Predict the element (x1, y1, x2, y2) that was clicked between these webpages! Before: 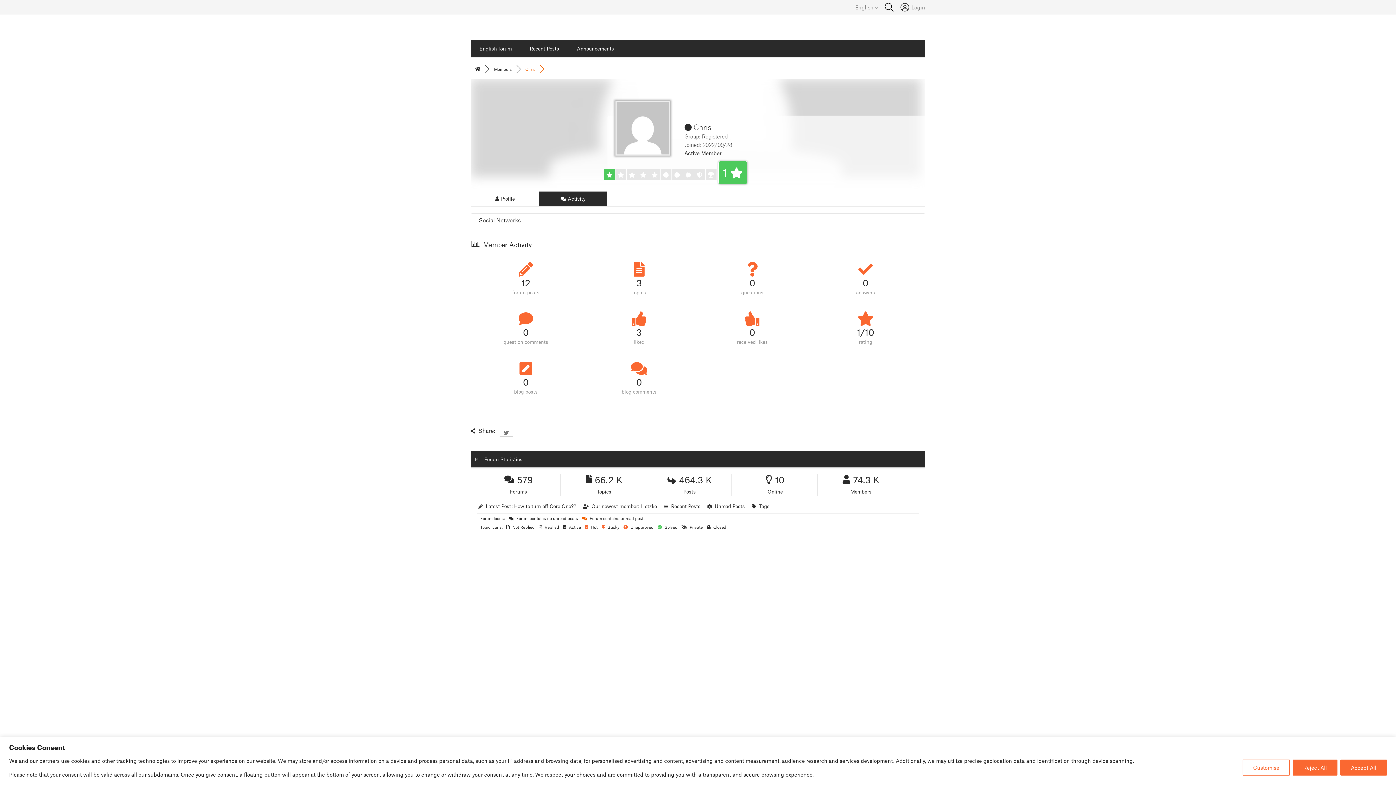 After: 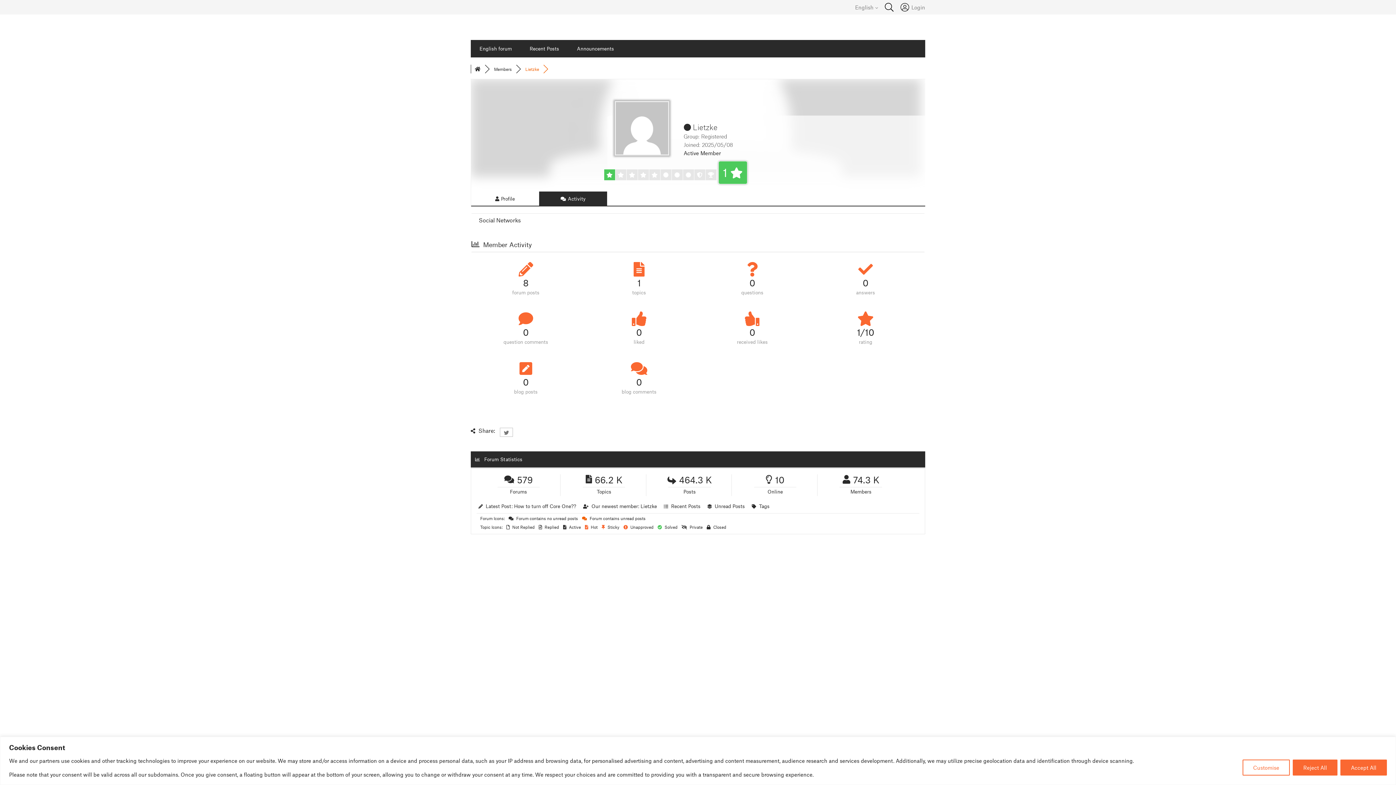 Action: label: Lietzke bbox: (640, 503, 657, 509)